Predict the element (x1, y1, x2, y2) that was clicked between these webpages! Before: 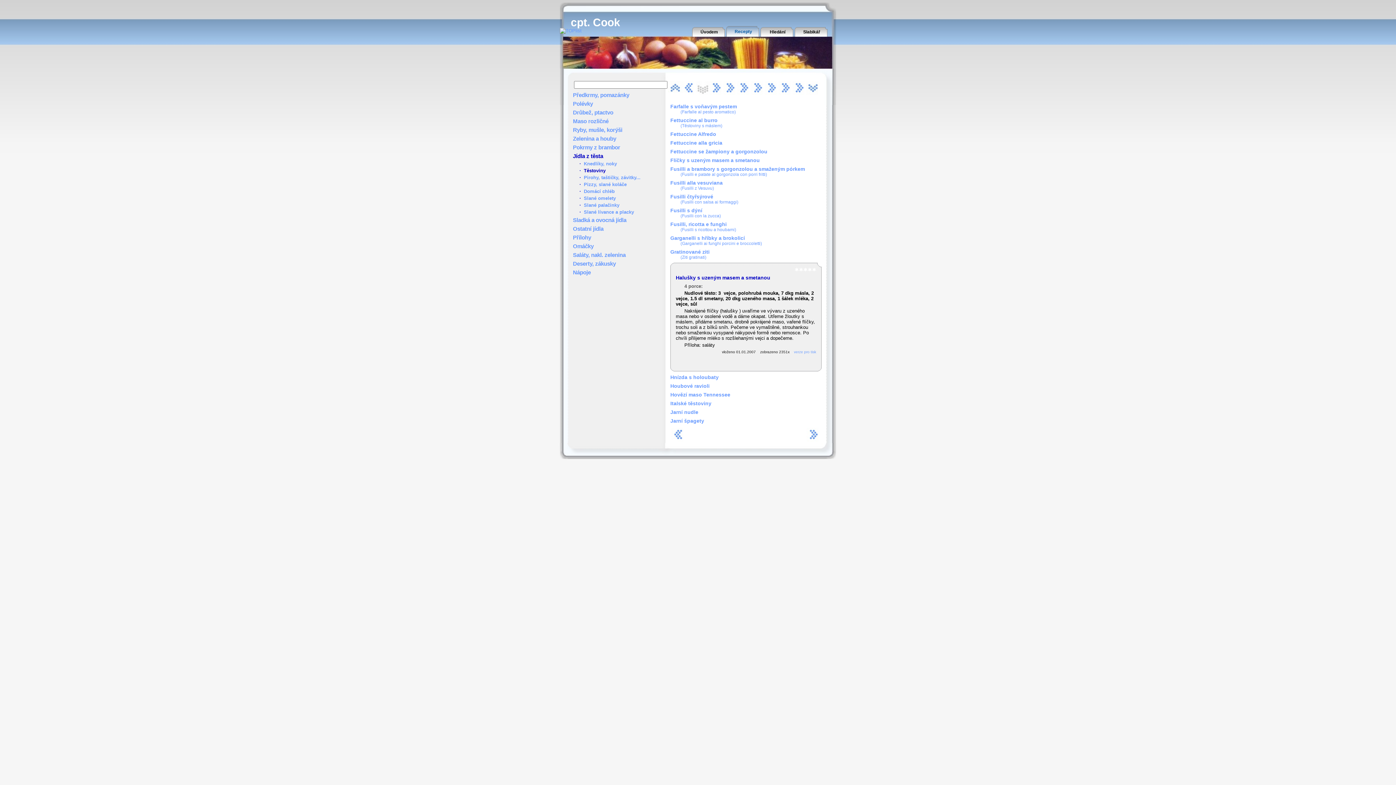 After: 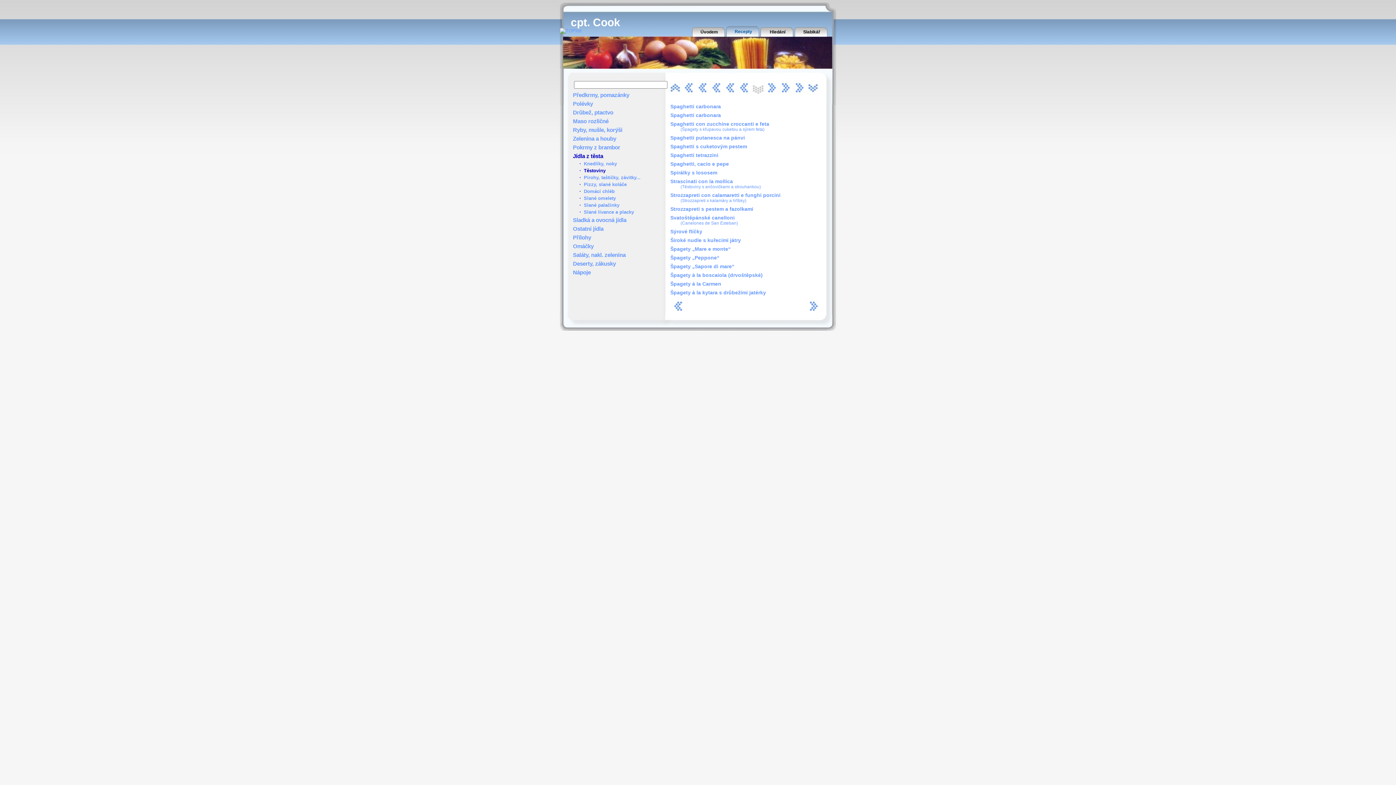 Action: bbox: (792, 81, 806, 94)